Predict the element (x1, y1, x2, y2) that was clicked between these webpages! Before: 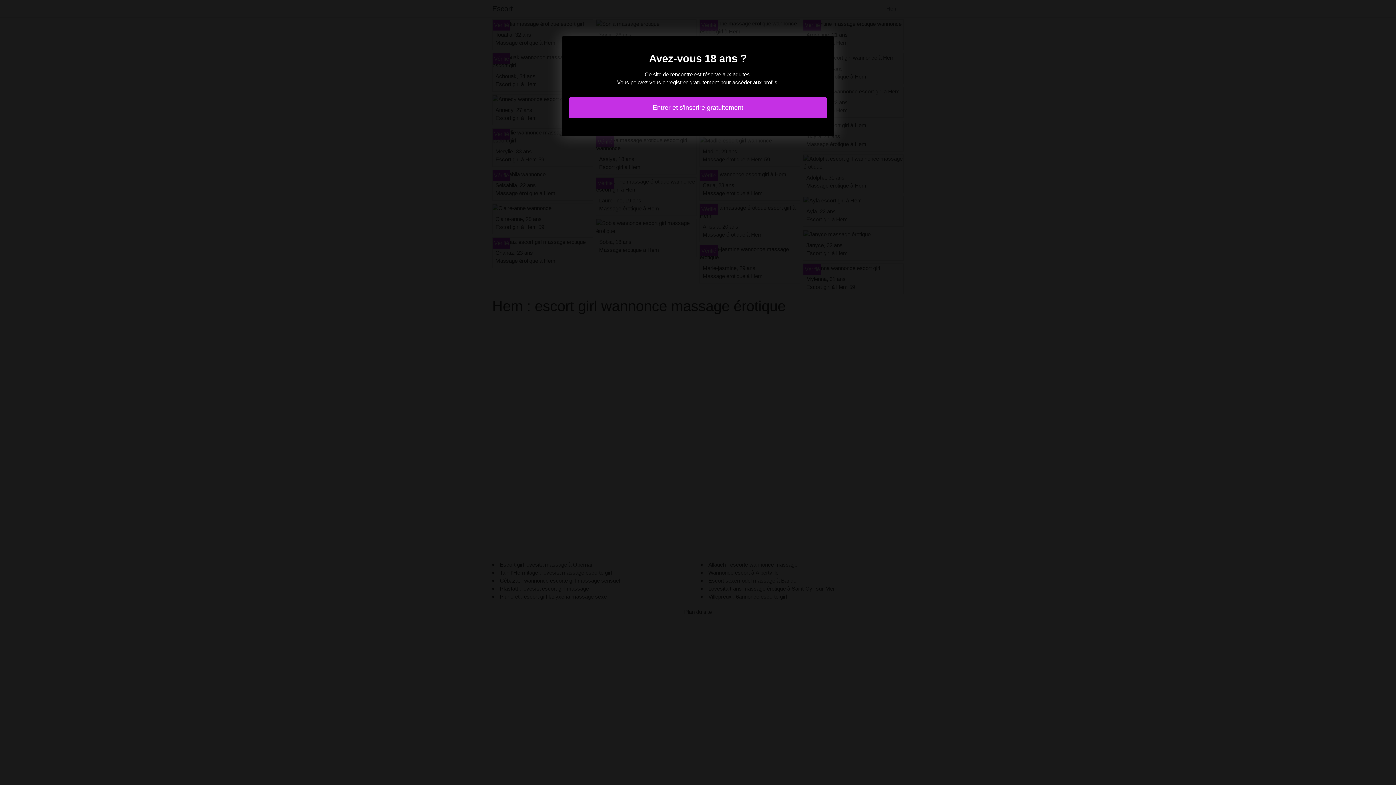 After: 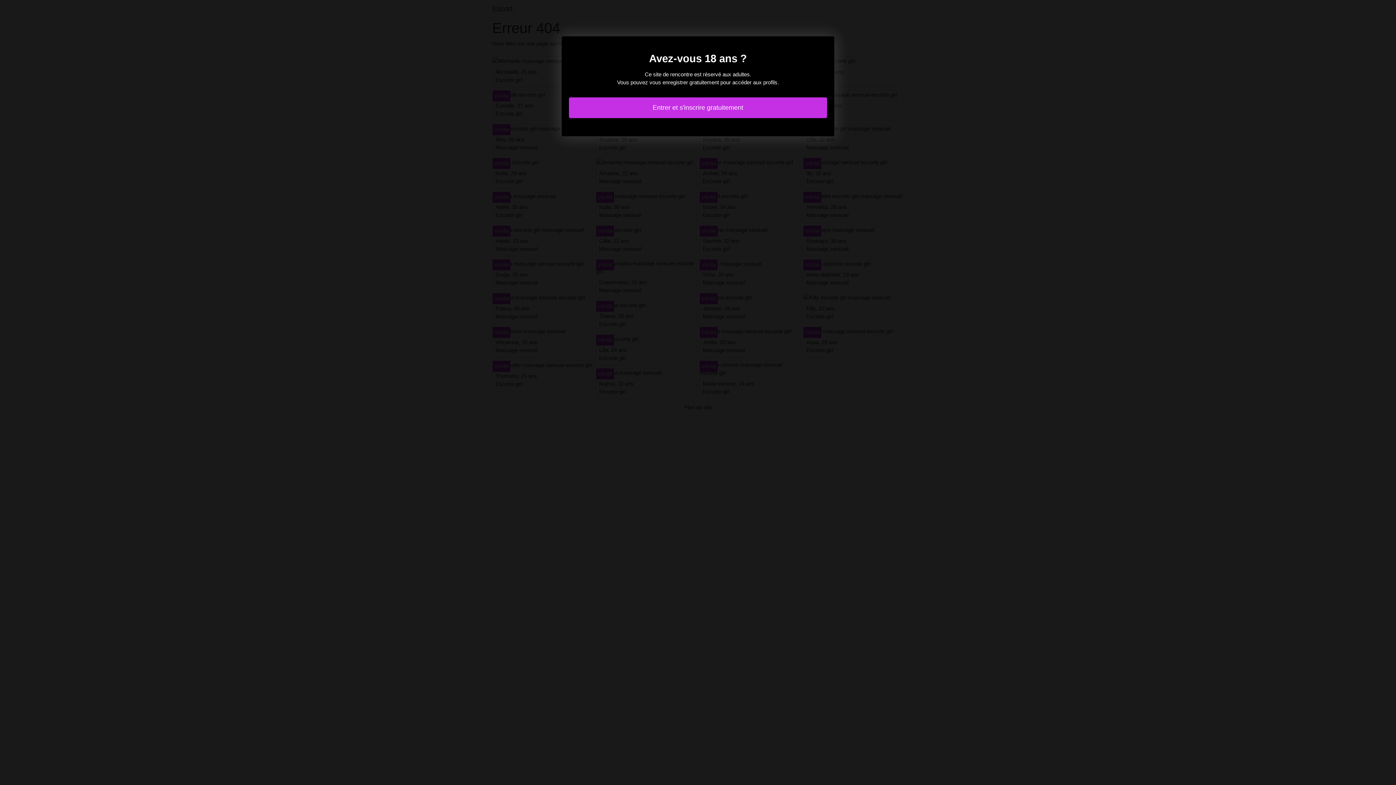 Action: label: Entrer et s'inscrire gratuitement bbox: (569, 97, 827, 118)